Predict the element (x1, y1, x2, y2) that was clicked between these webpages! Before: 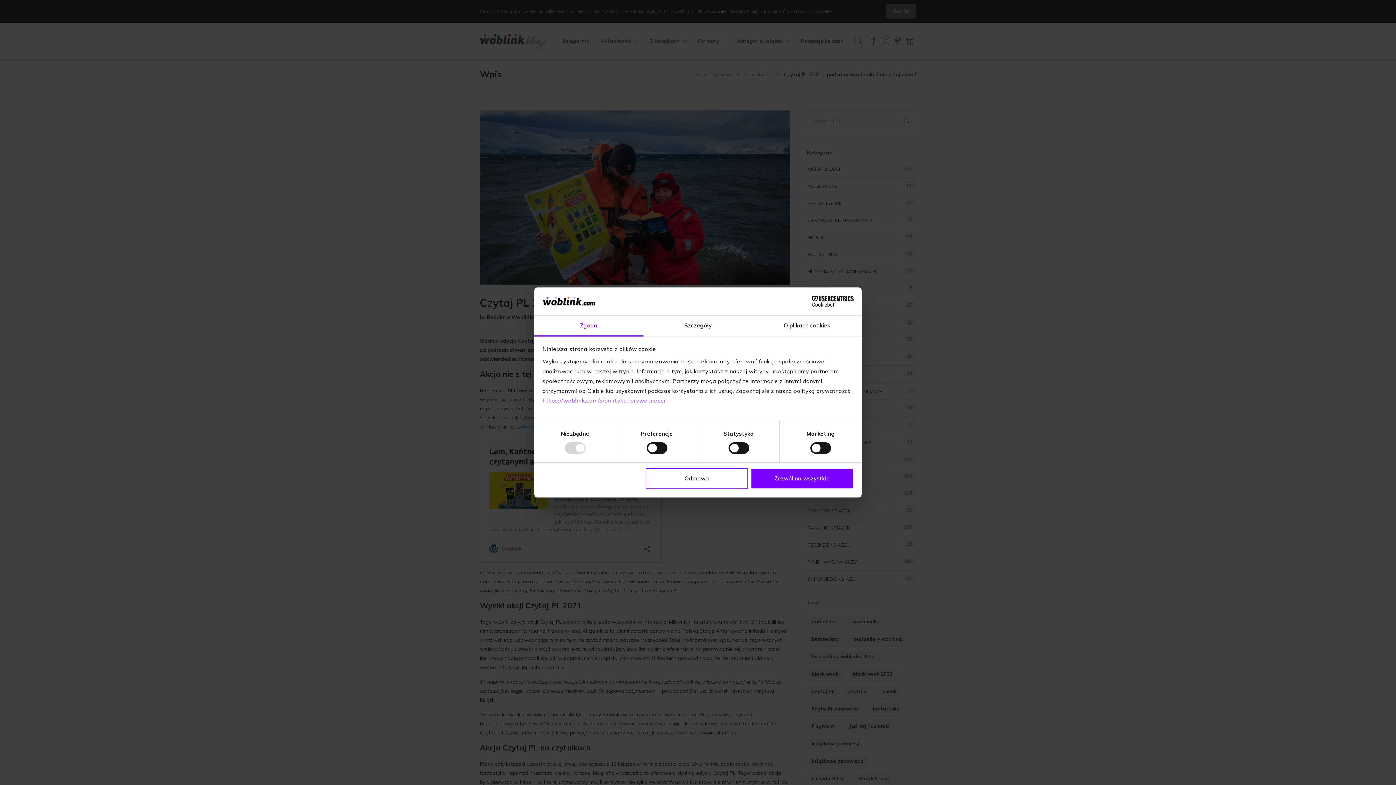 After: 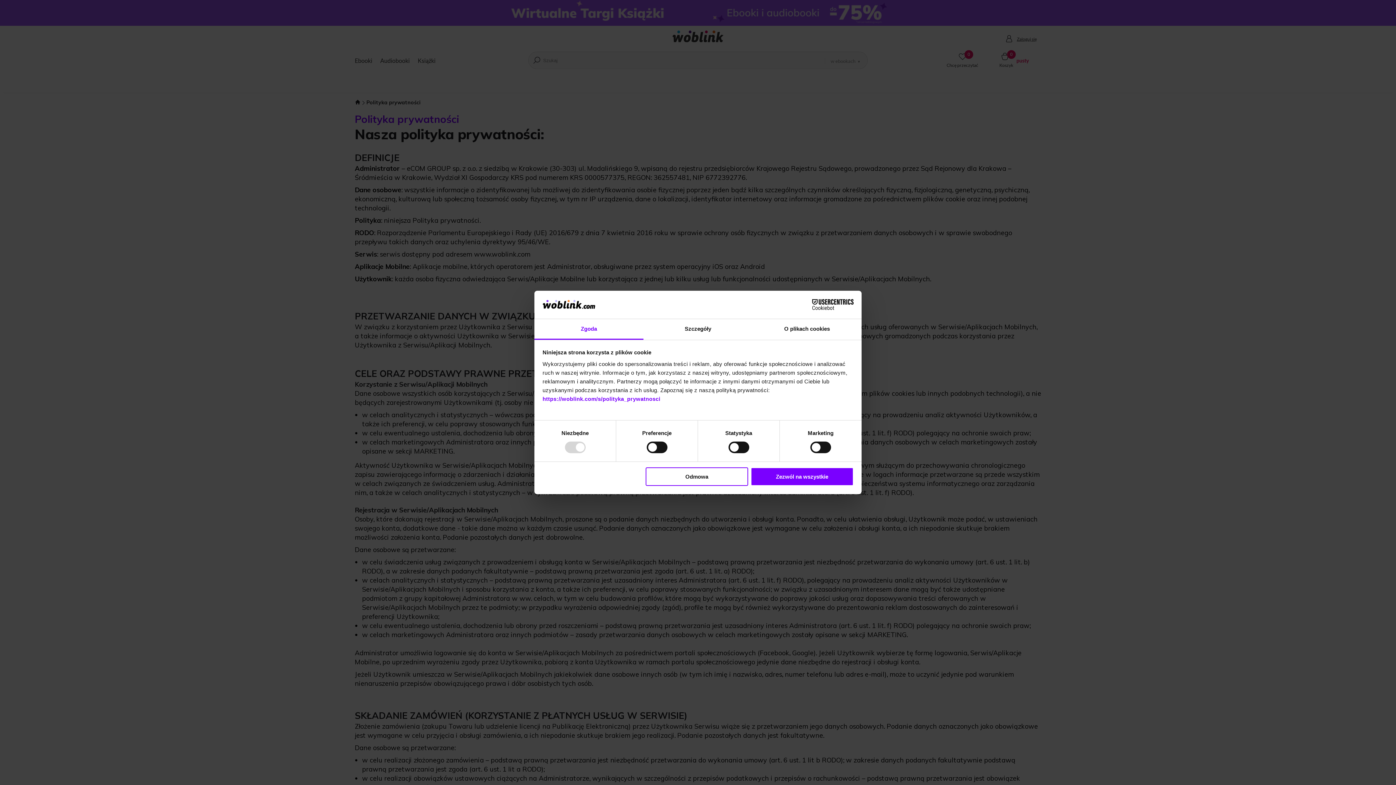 Action: label: https://woblink.com/s/polityka_prywatnosci bbox: (542, 397, 665, 404)